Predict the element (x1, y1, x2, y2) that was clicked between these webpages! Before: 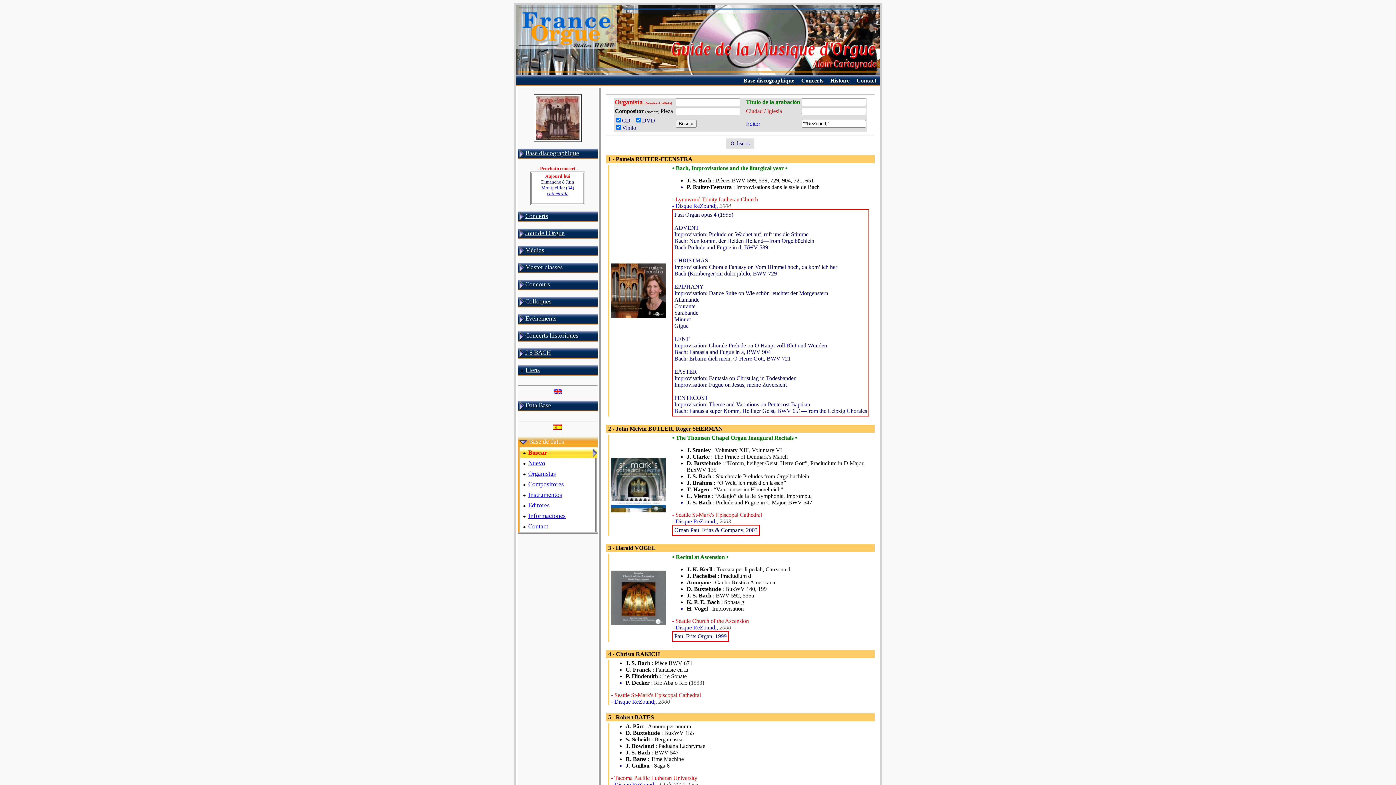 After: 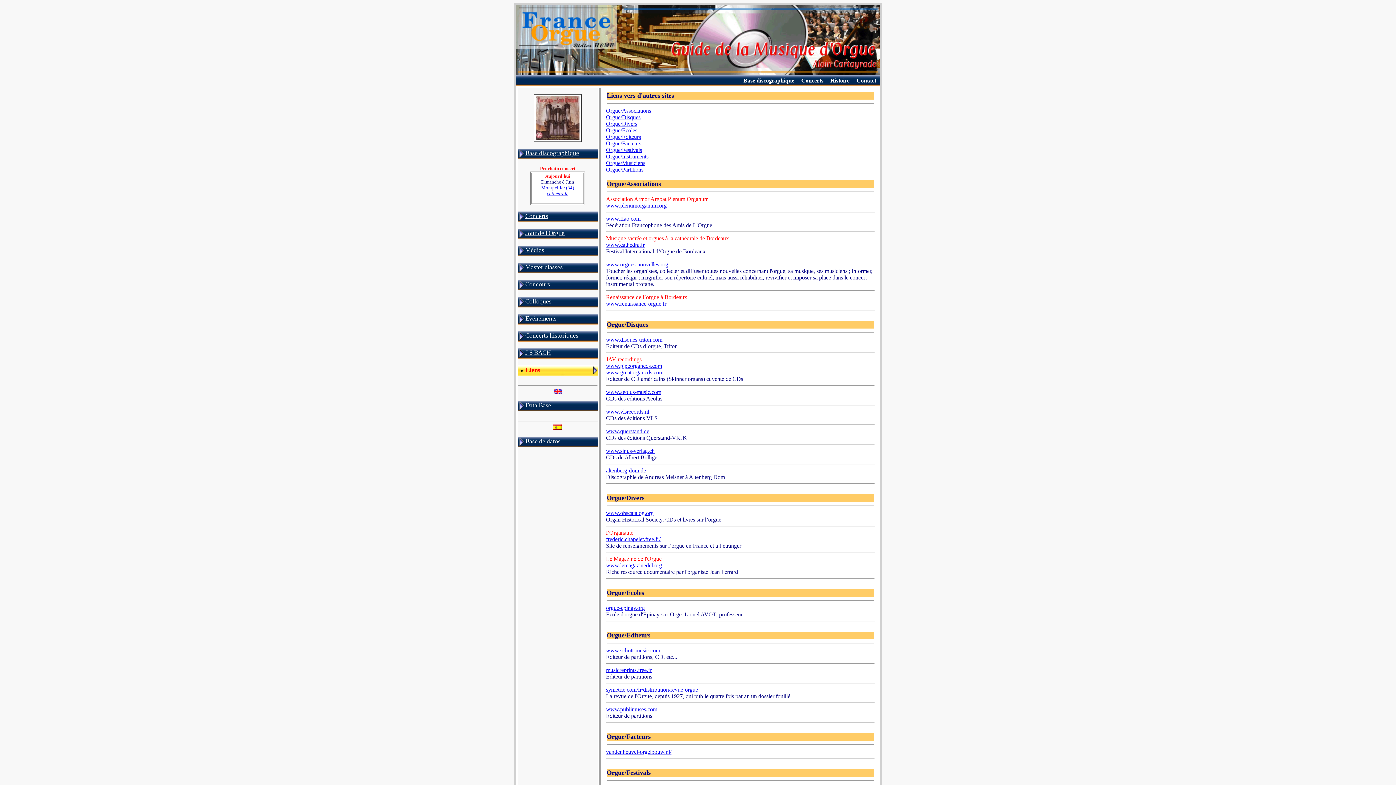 Action: bbox: (525, 367, 540, 373) label: Liens